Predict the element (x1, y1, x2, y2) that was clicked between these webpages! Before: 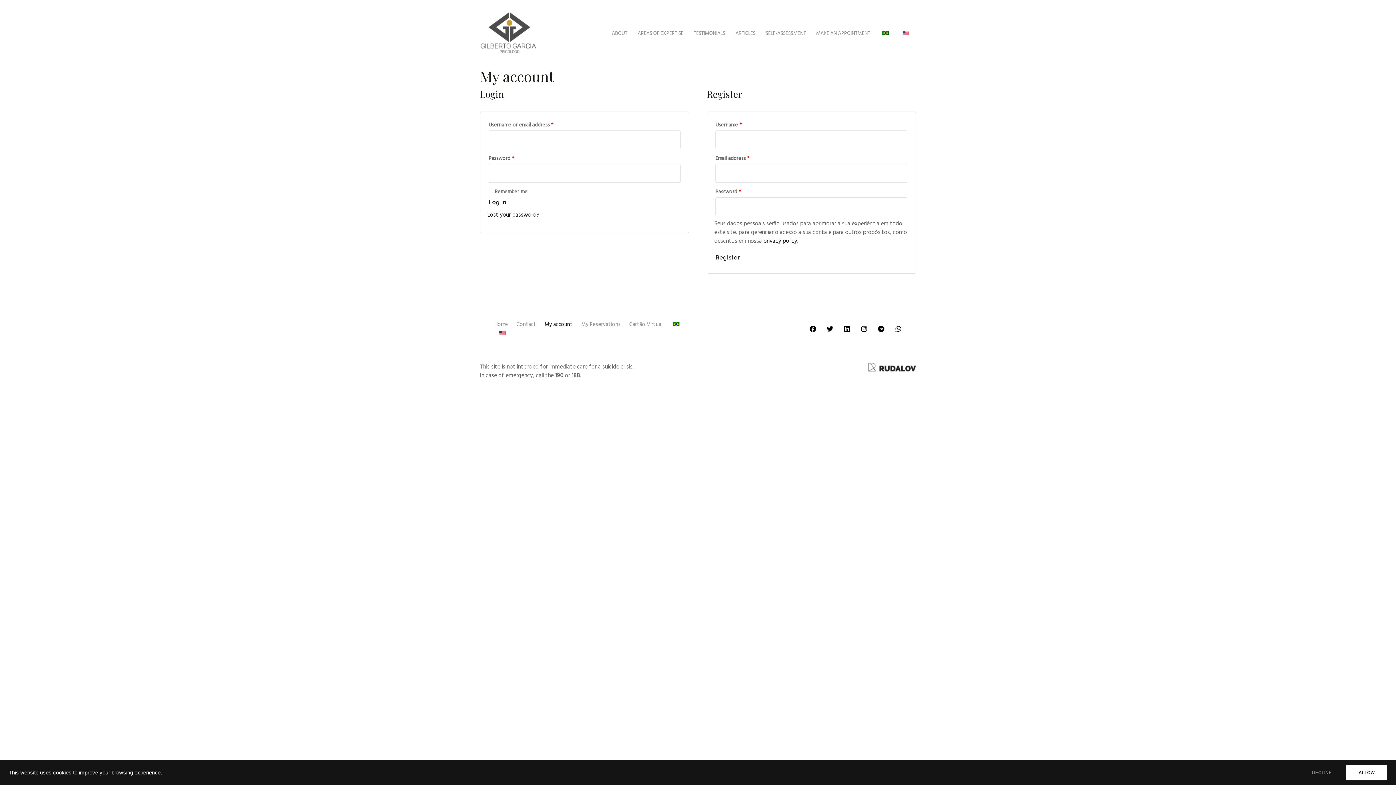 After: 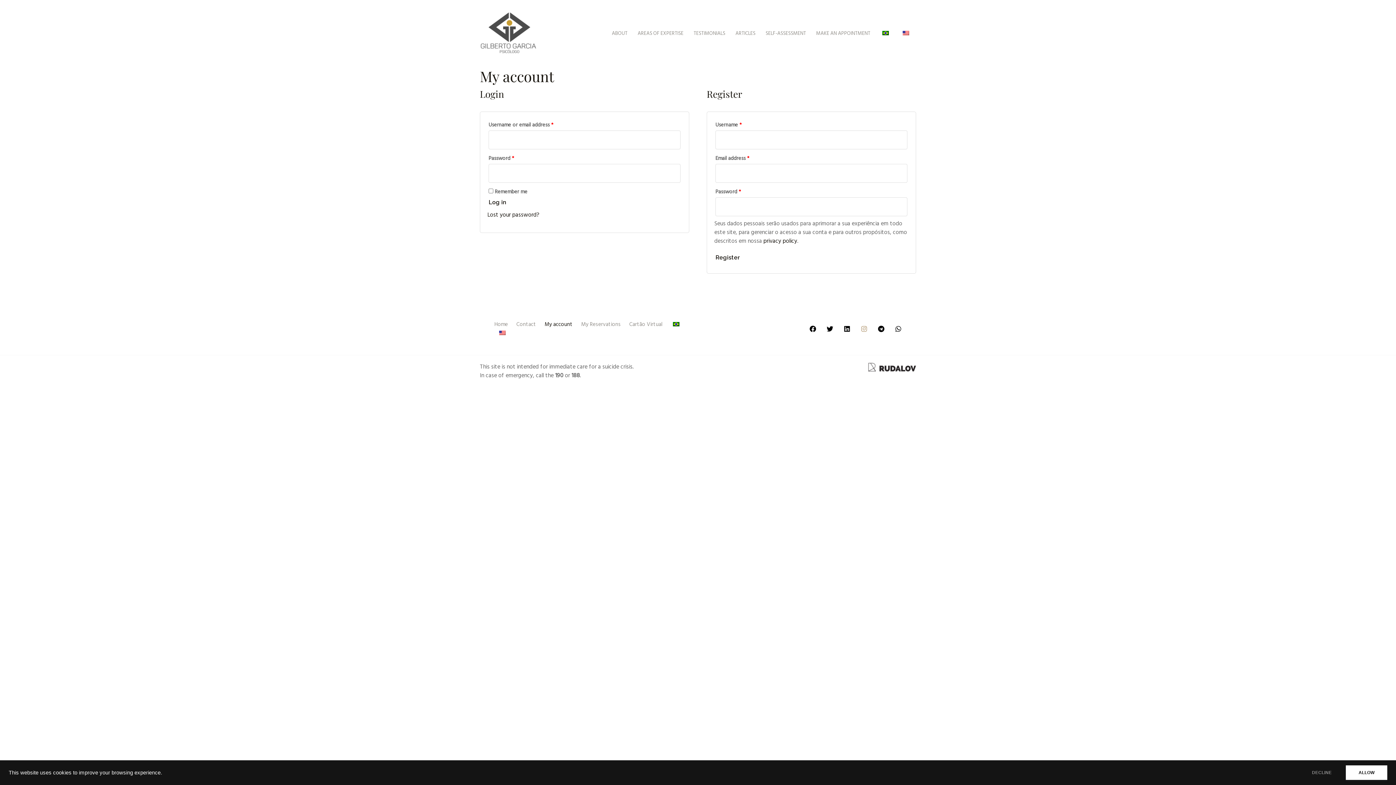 Action: label: Instagram bbox: (861, 325, 867, 332)